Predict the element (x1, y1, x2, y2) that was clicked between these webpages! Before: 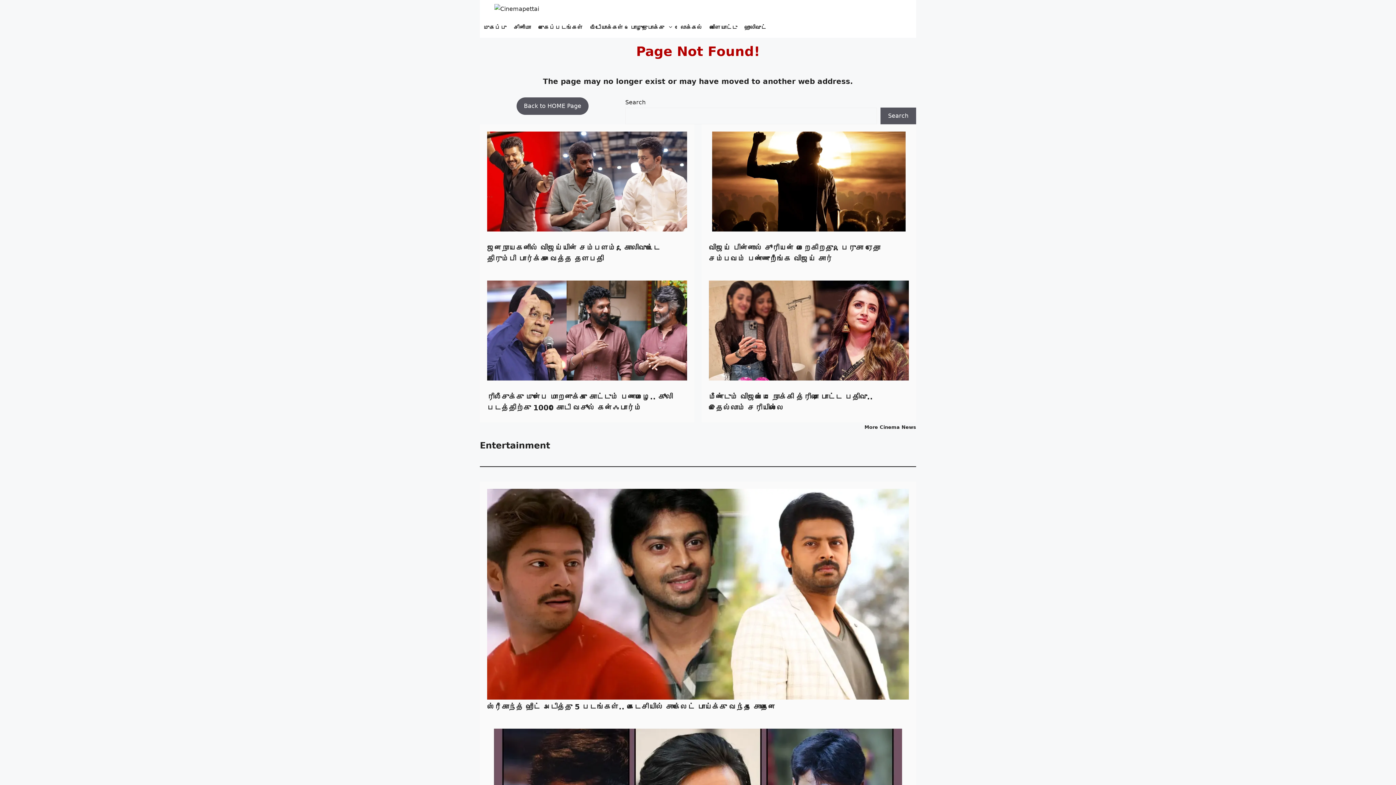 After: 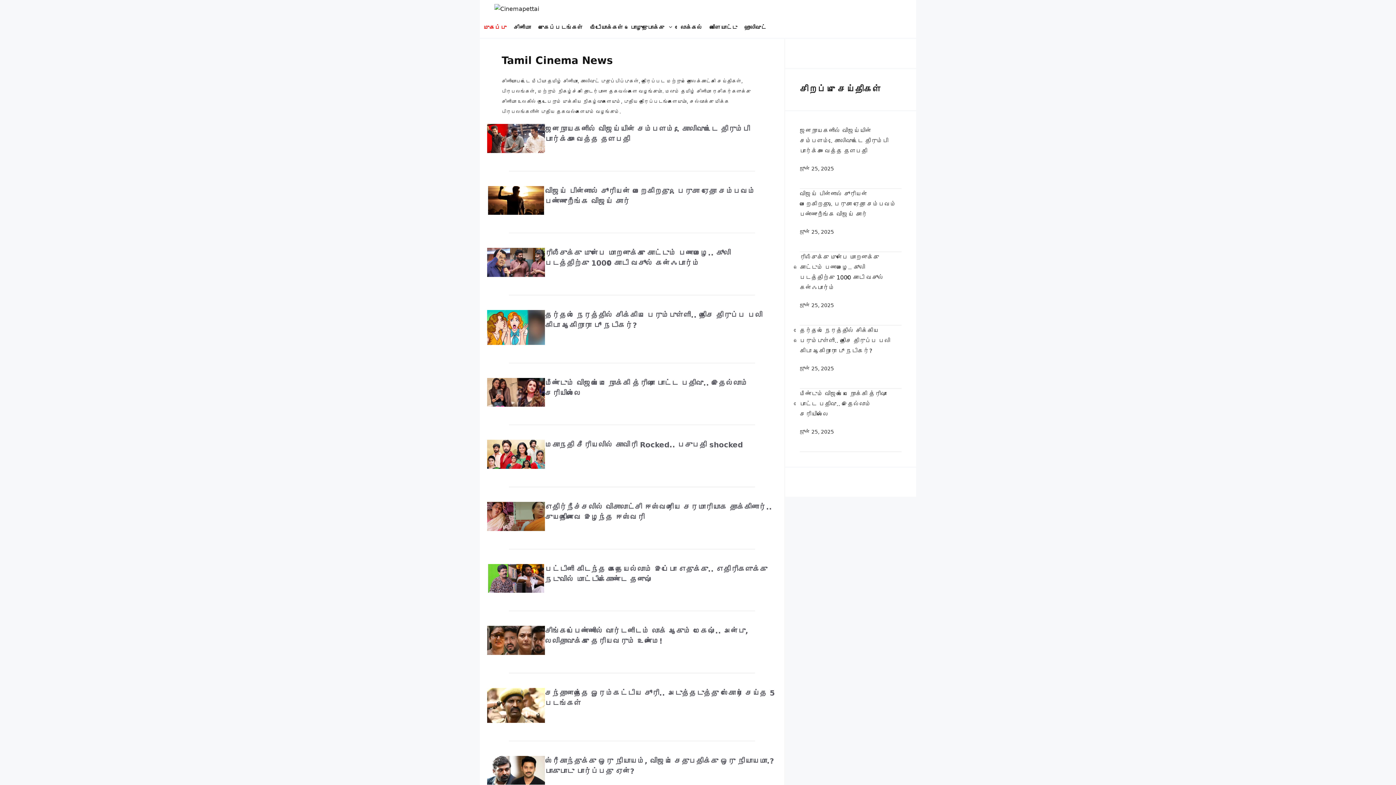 Action: bbox: (494, 5, 539, 12)